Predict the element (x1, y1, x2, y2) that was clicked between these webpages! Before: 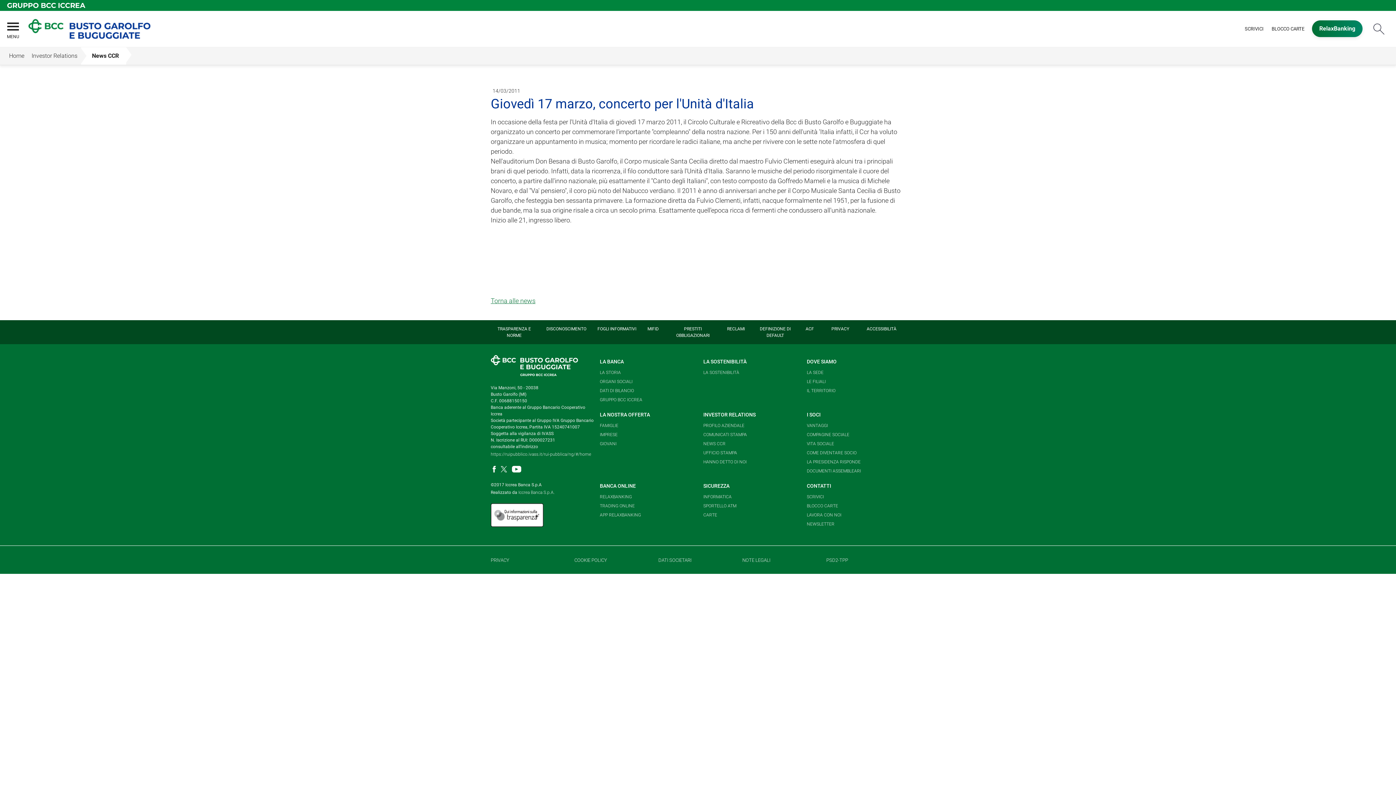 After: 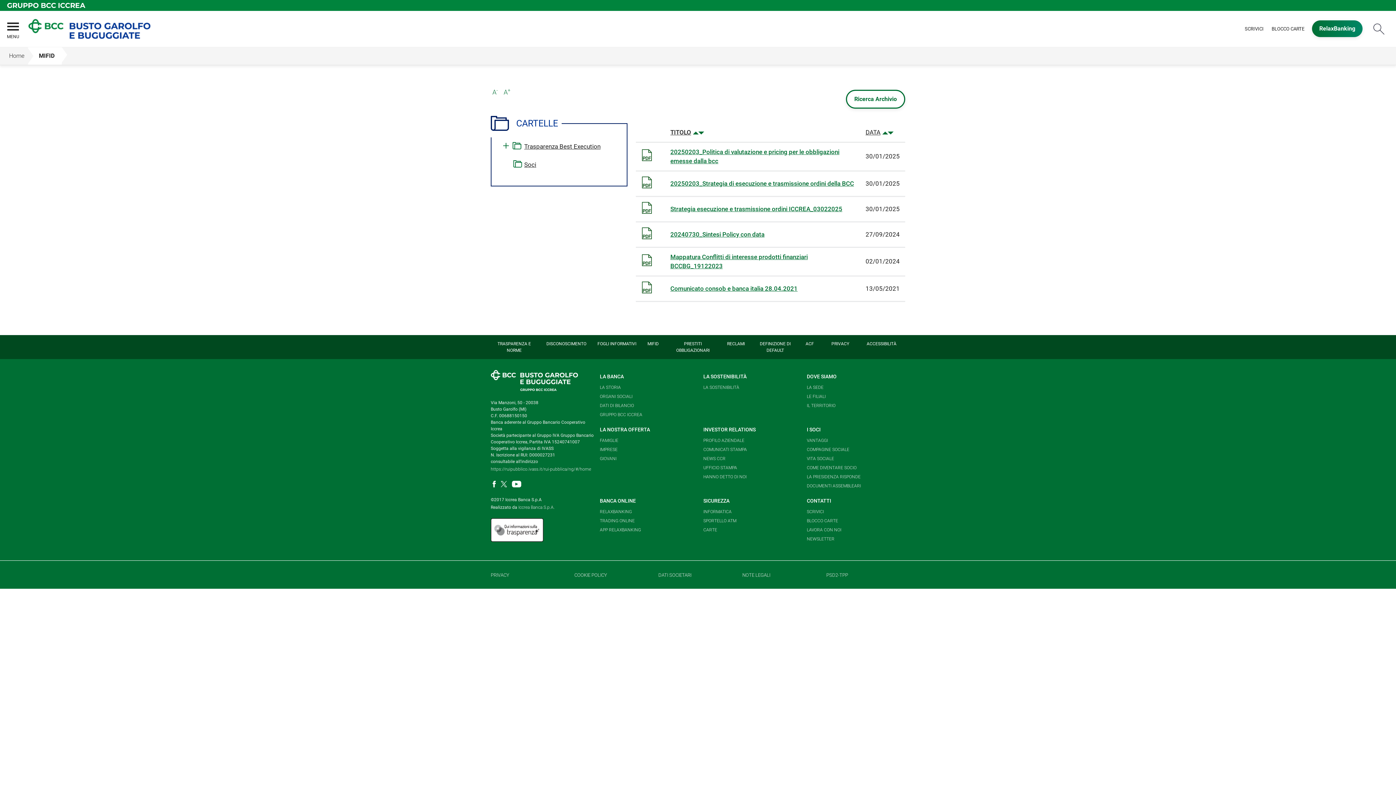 Action: bbox: (639, 320, 666, 337) label: MIFID